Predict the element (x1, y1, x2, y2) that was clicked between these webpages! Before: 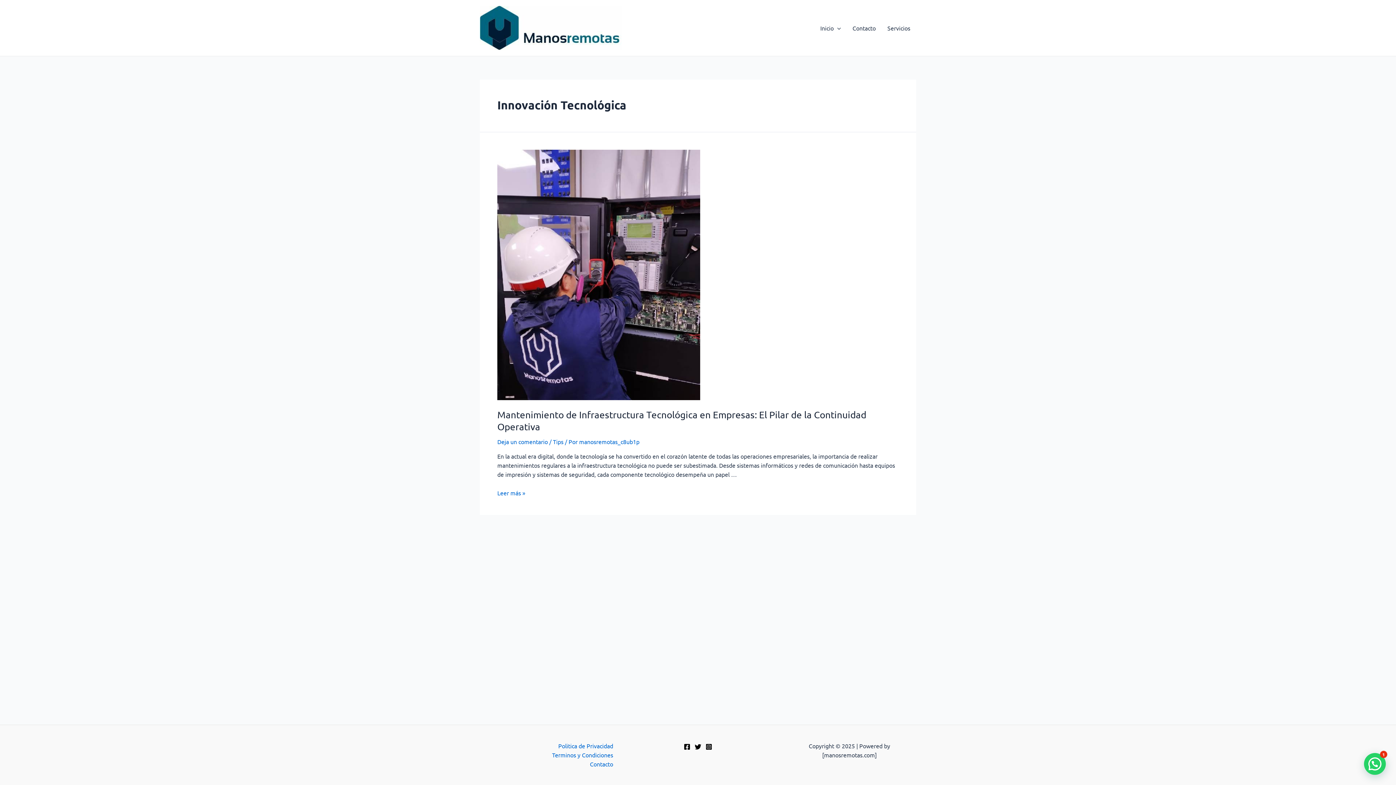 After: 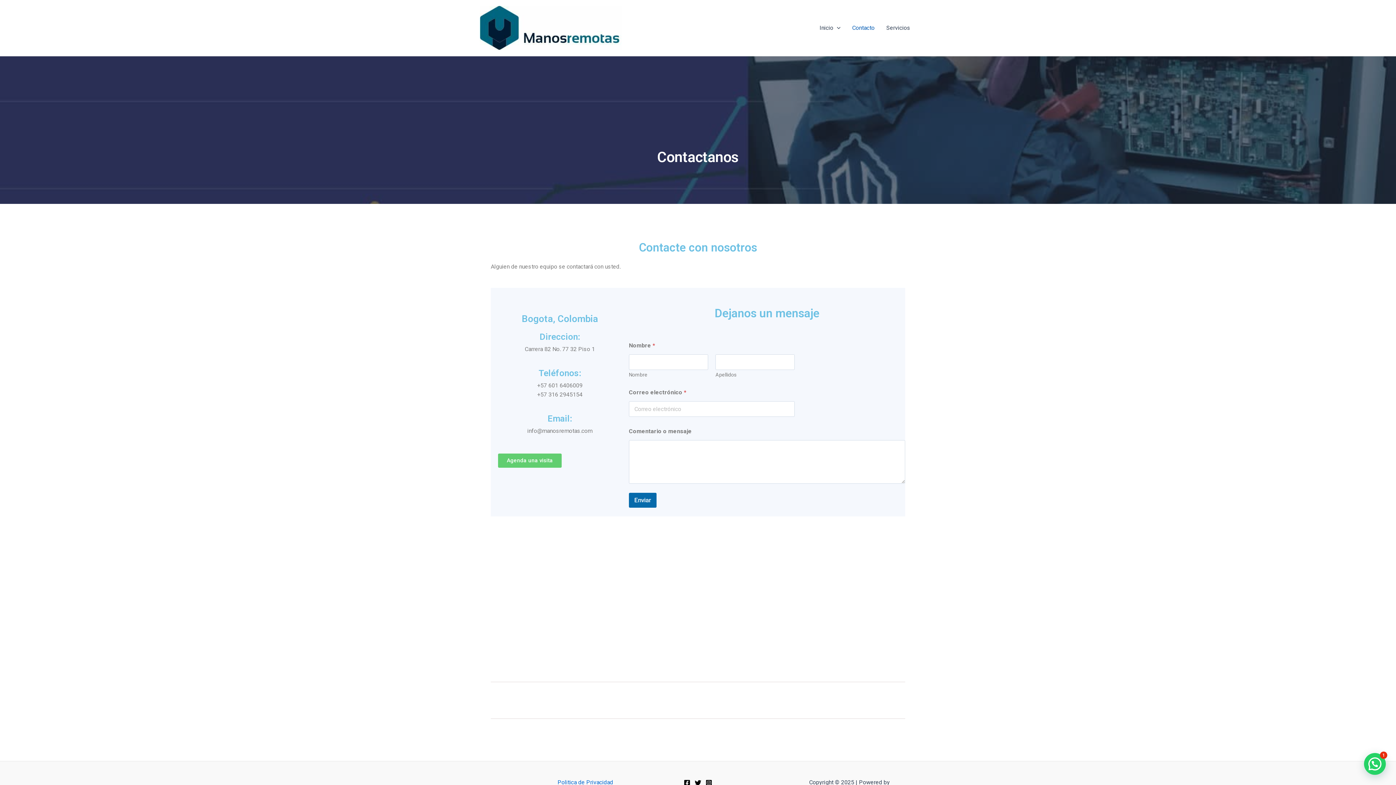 Action: bbox: (590, 760, 613, 769) label: Contacto